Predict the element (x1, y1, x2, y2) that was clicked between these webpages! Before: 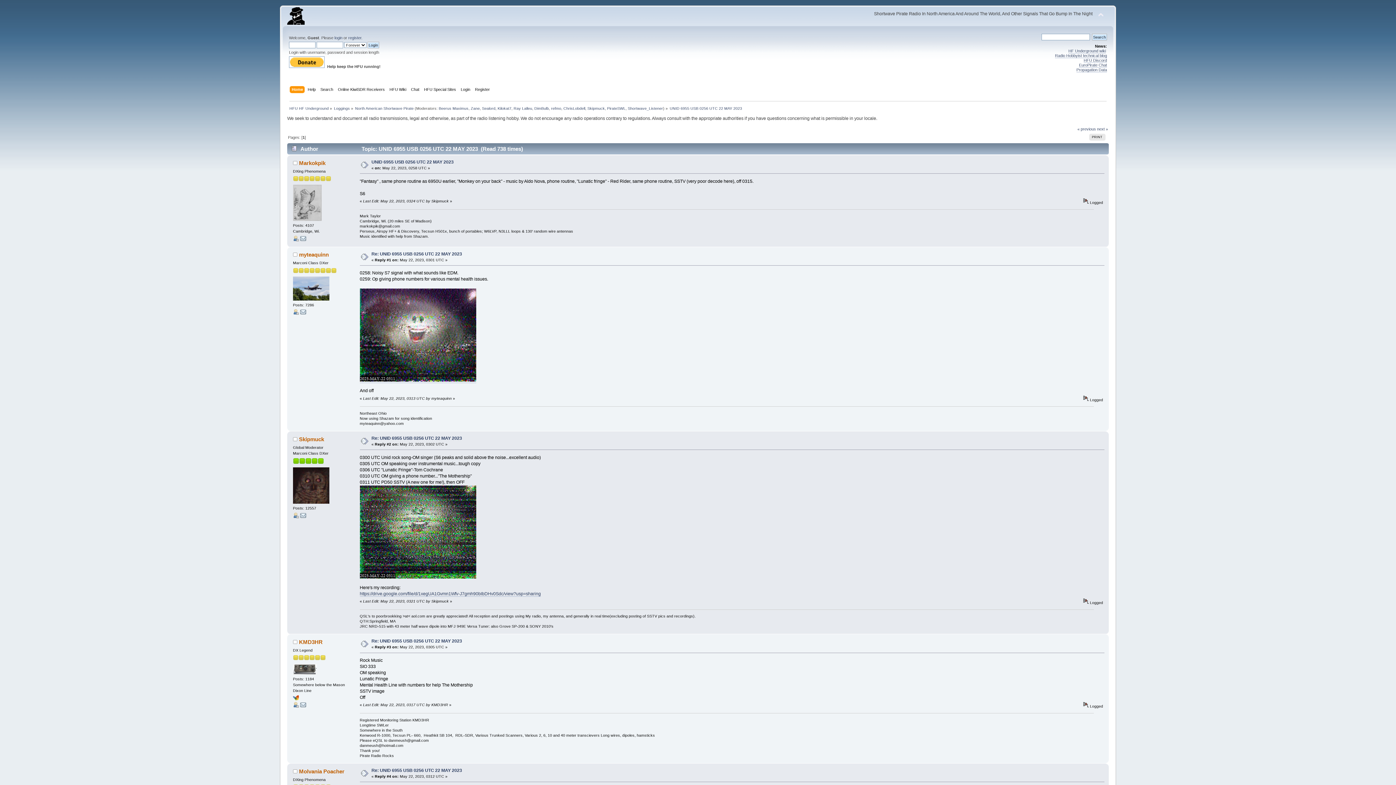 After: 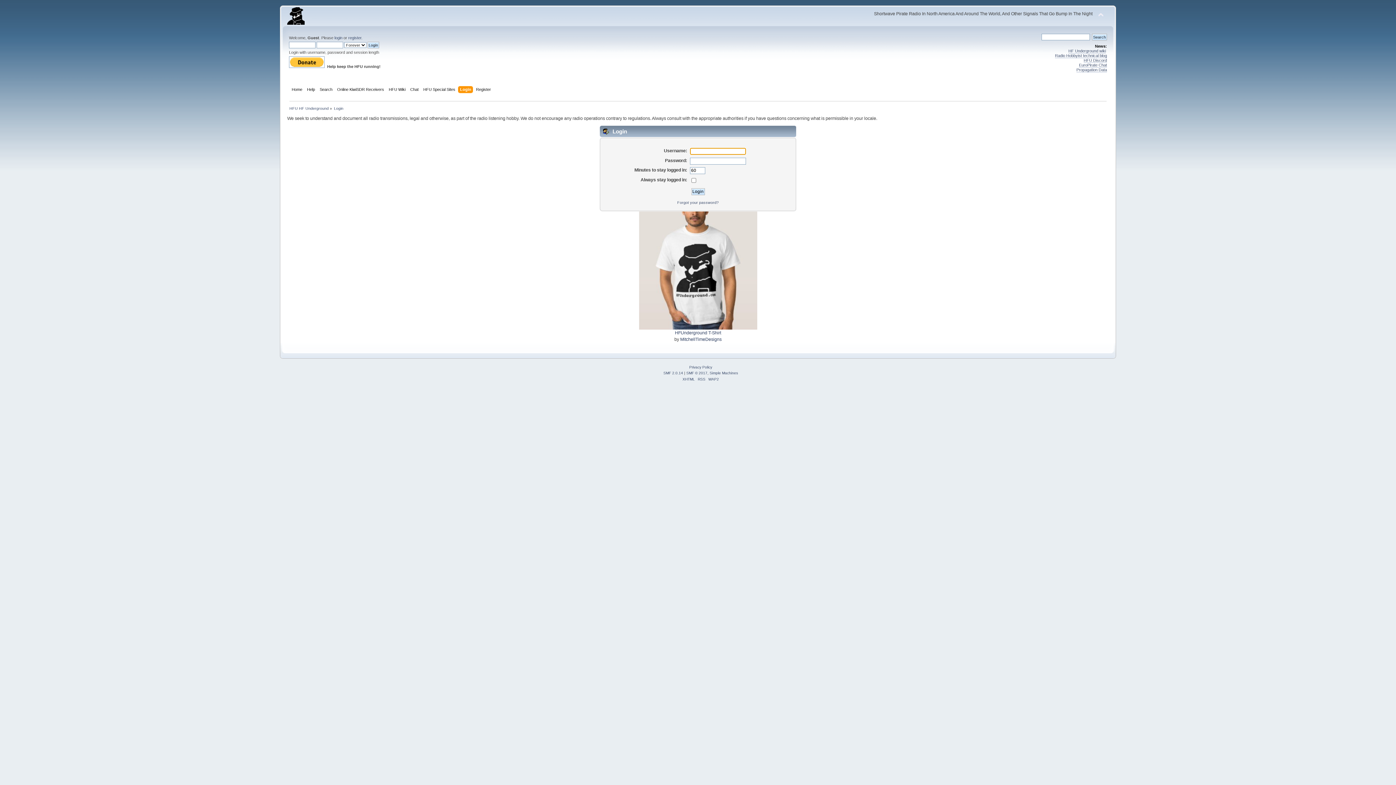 Action: bbox: (460, 86, 472, 94) label: Login